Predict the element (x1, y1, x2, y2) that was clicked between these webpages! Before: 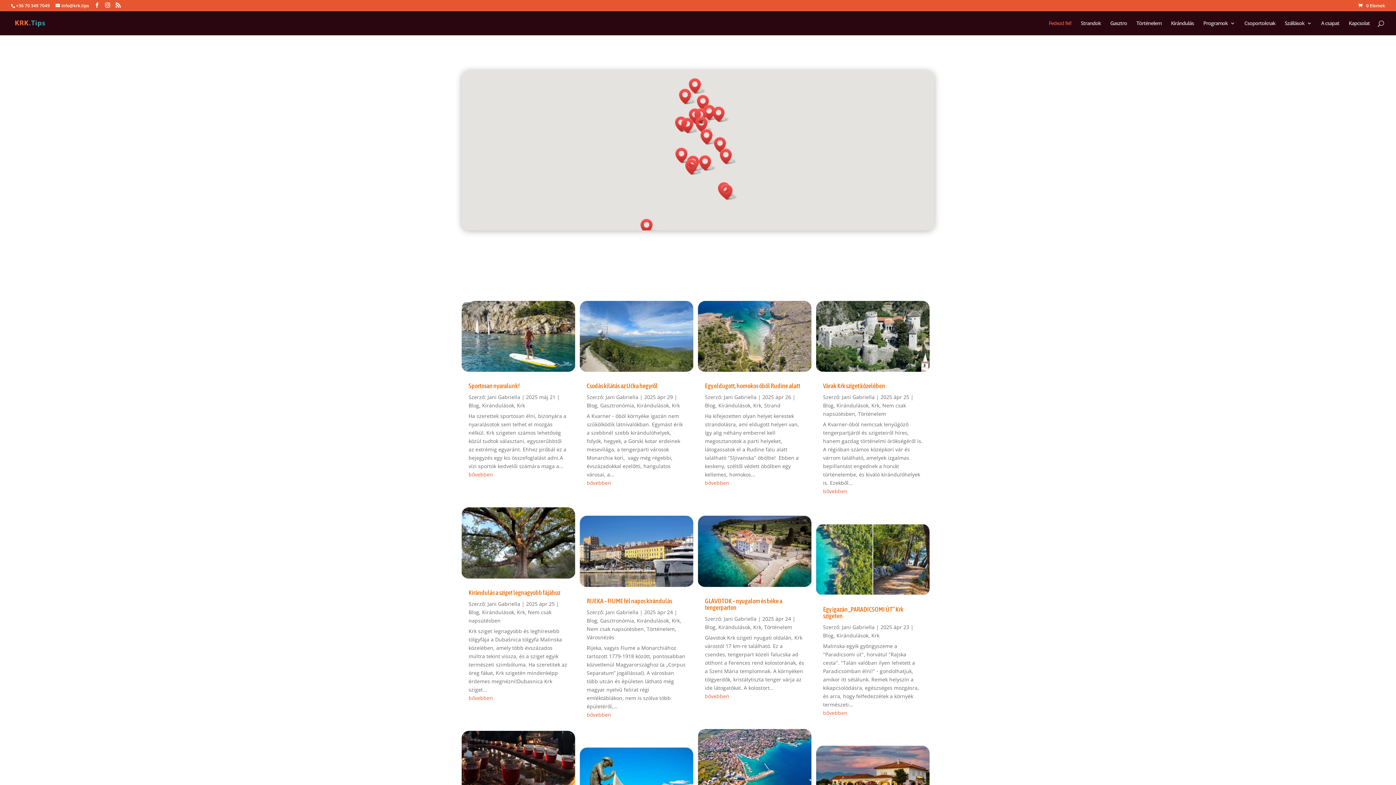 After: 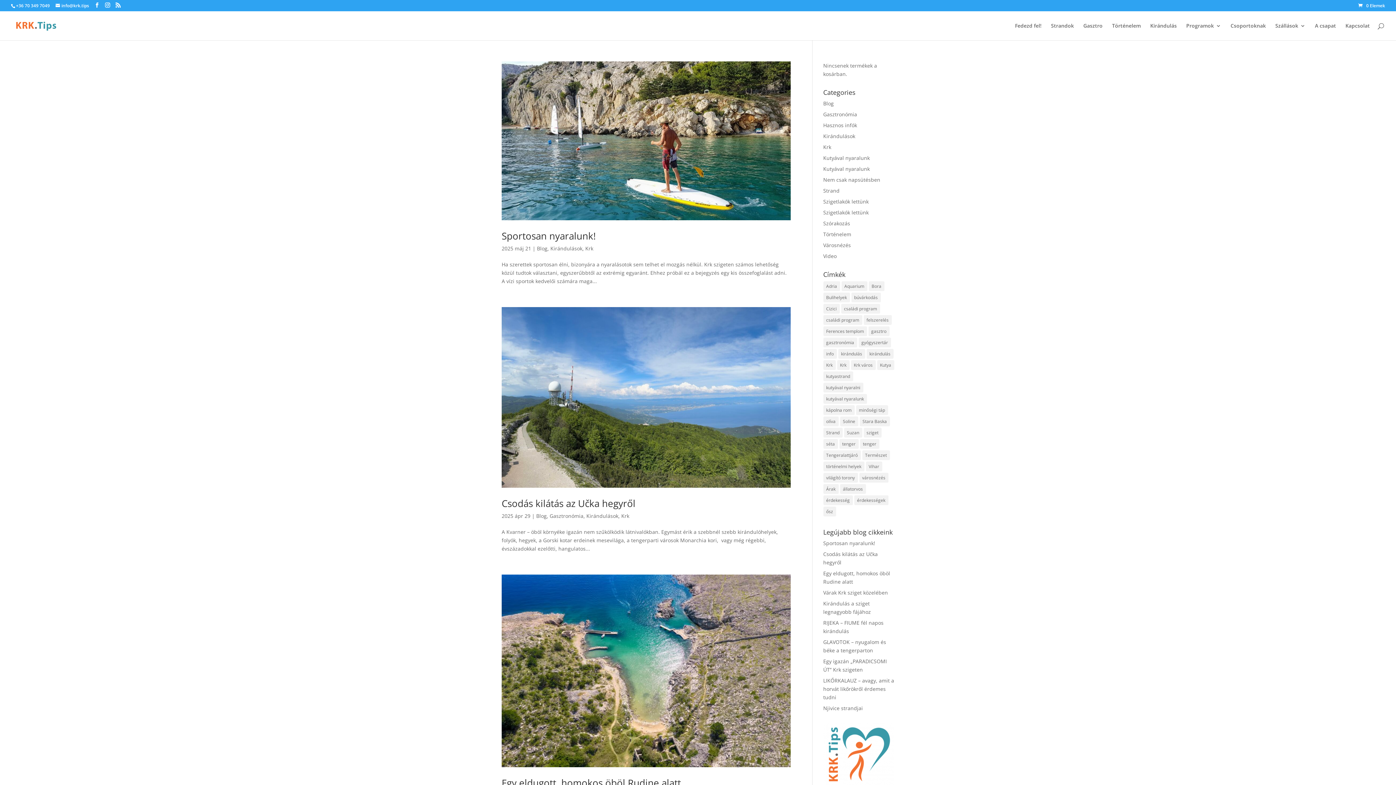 Action: label: Kirándulások bbox: (482, 402, 514, 409)